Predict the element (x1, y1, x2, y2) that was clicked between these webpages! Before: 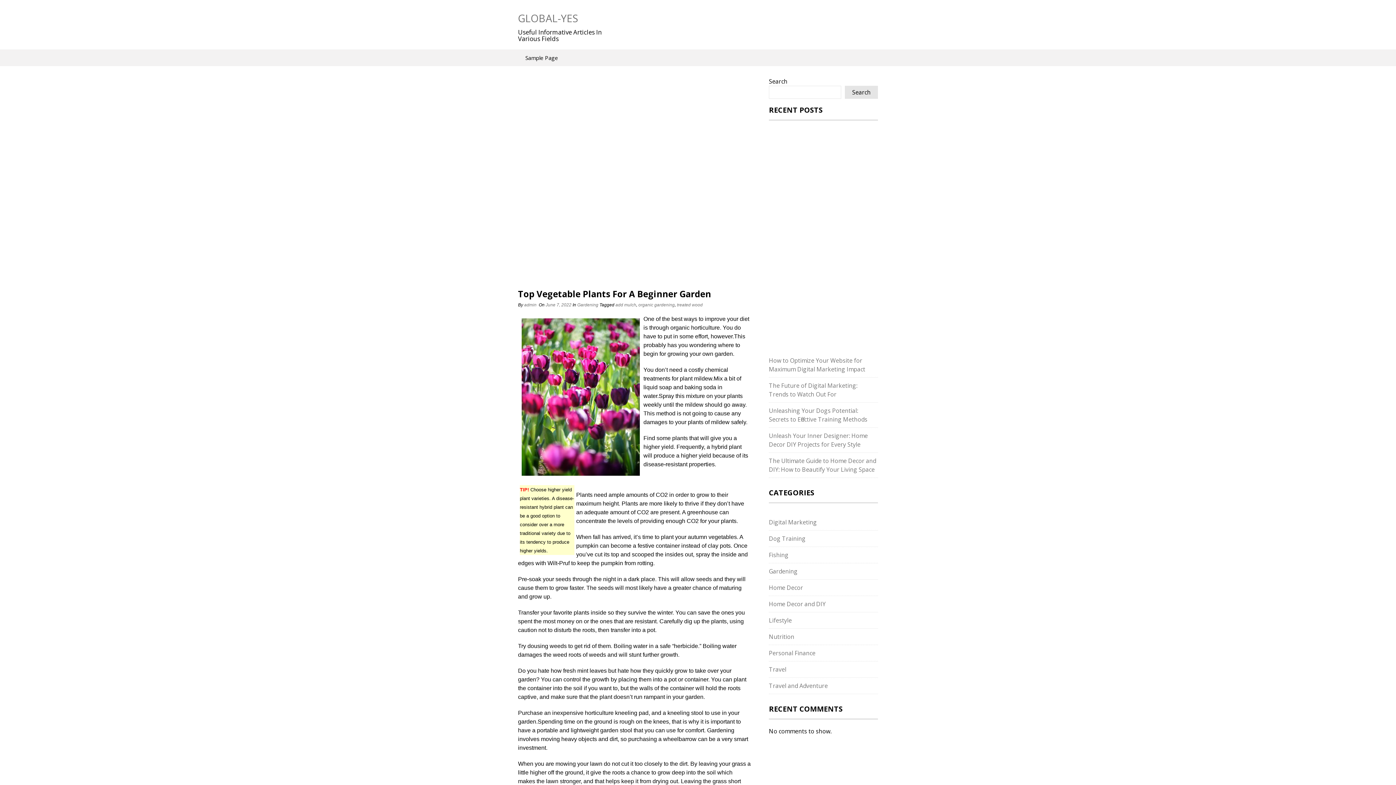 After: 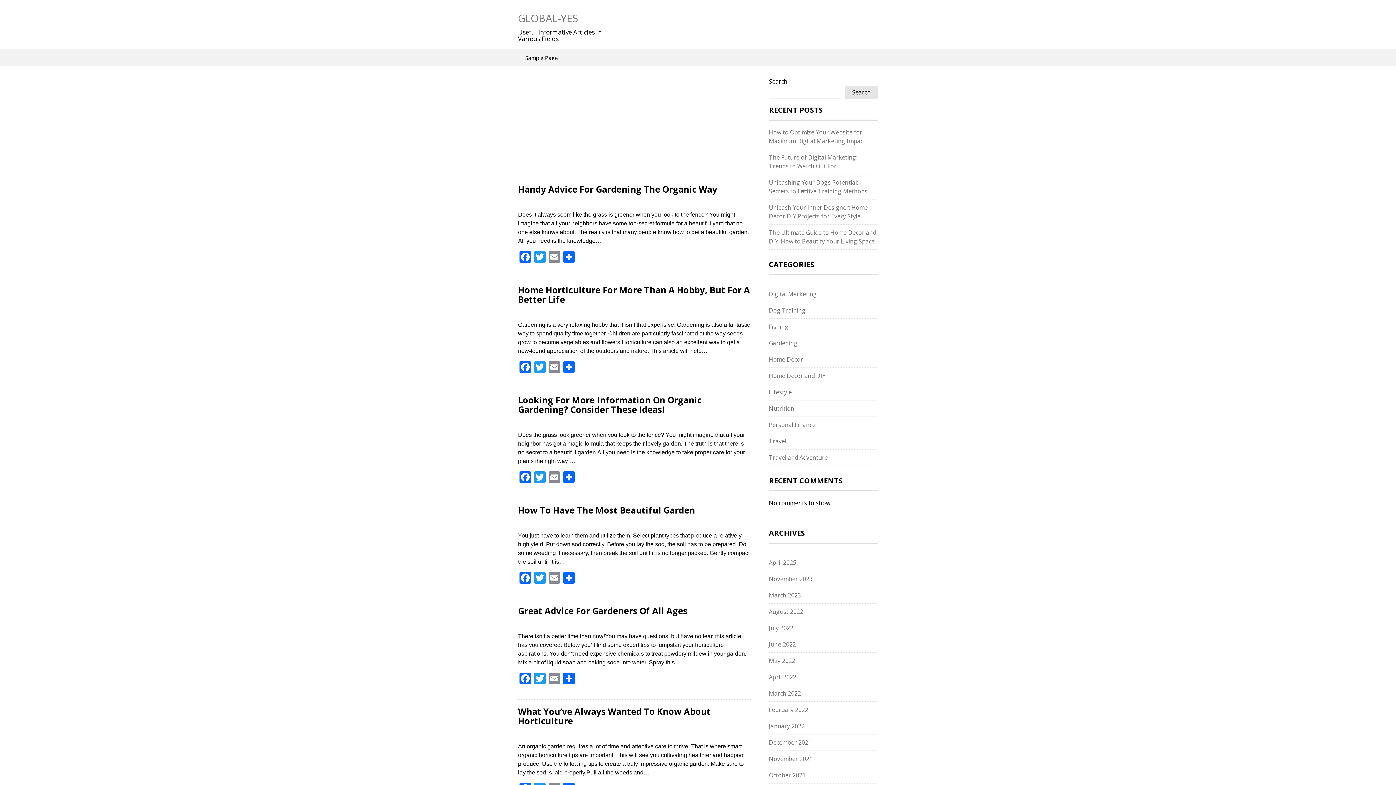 Action: bbox: (577, 302, 598, 307) label: Gardening